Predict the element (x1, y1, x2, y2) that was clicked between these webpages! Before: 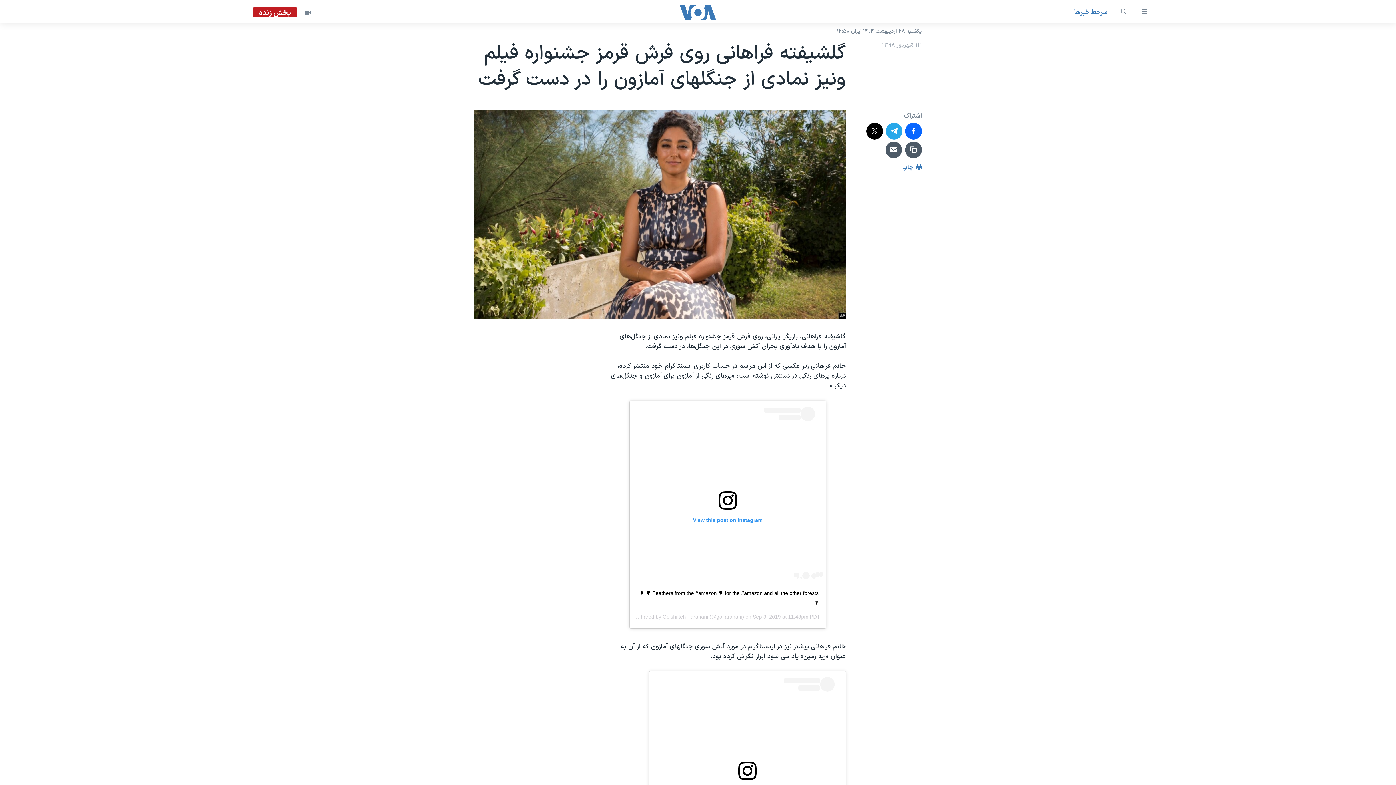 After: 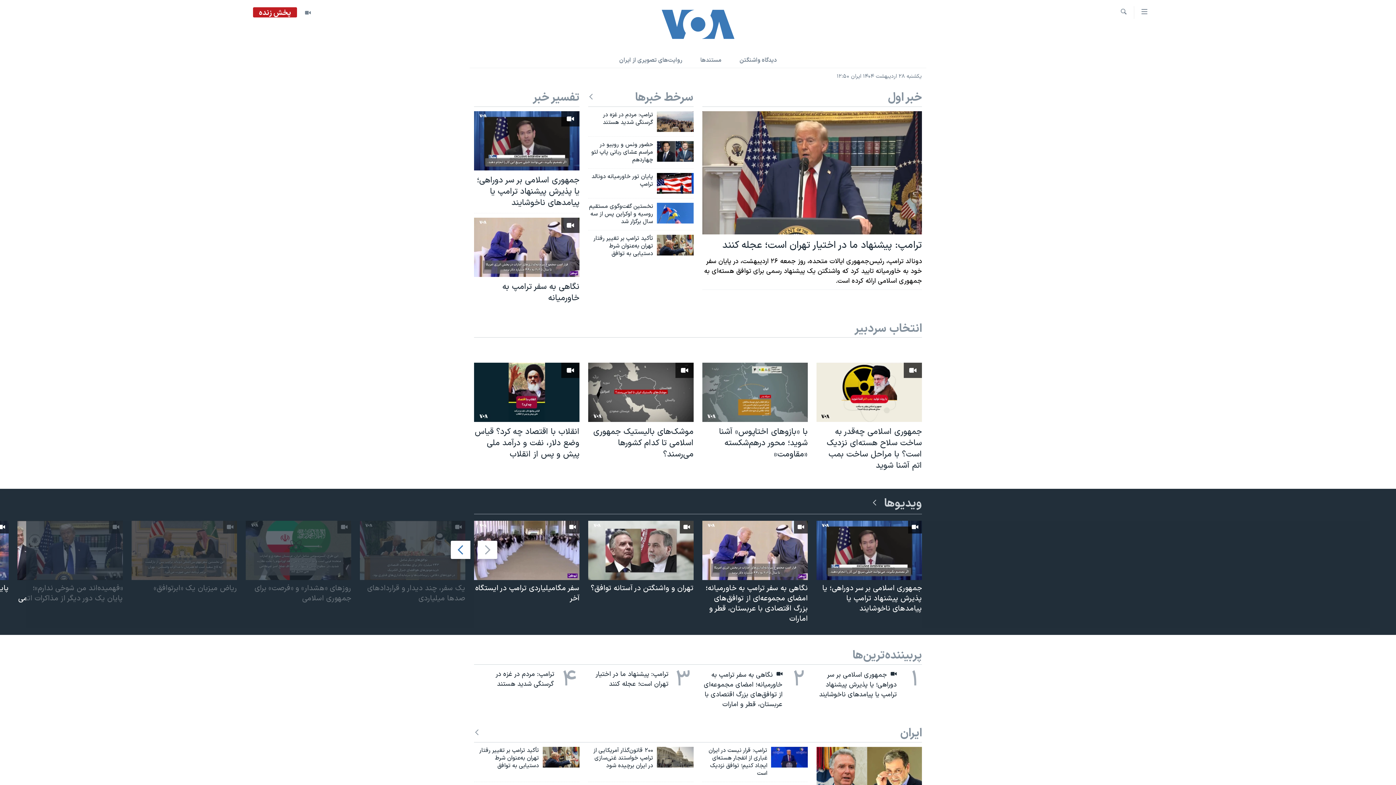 Action: bbox: (661, 5, 734, 19)